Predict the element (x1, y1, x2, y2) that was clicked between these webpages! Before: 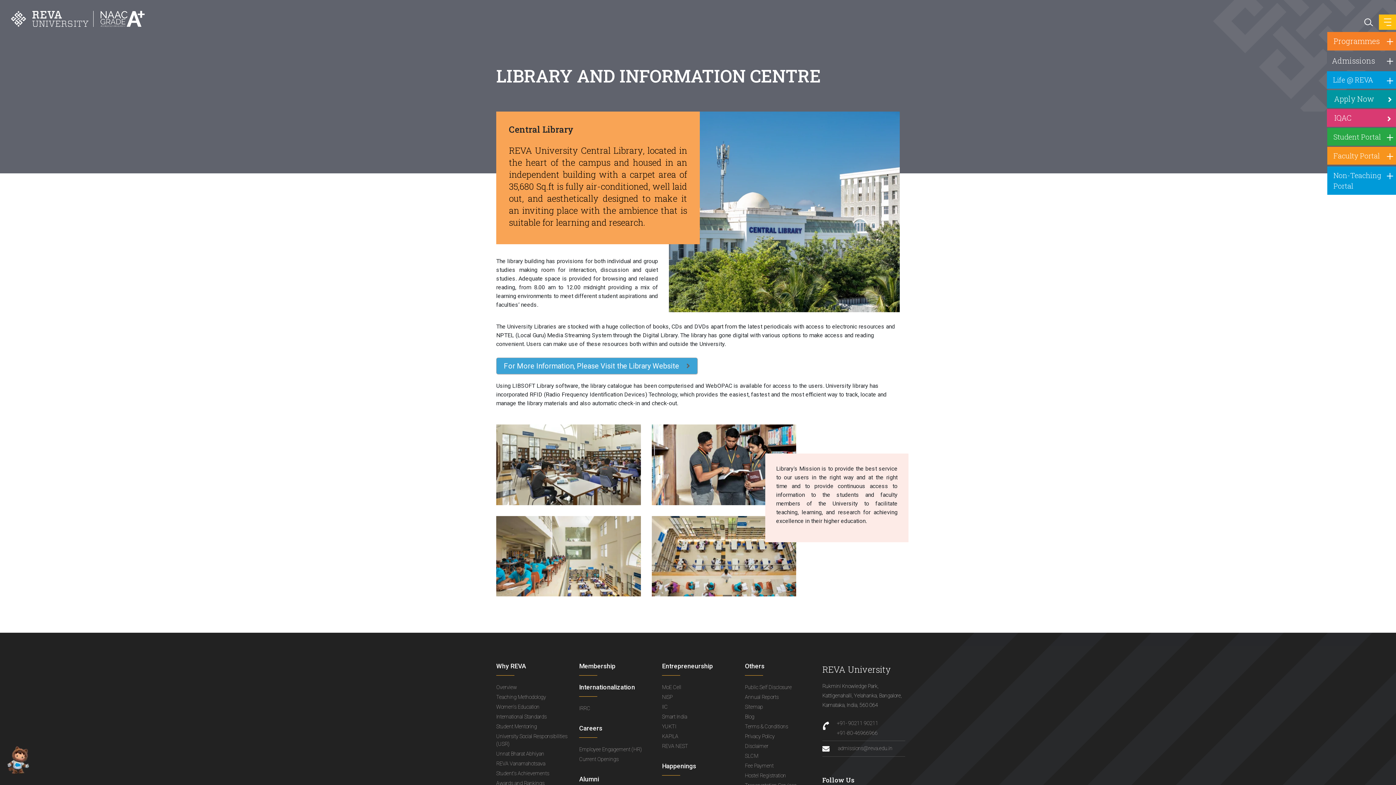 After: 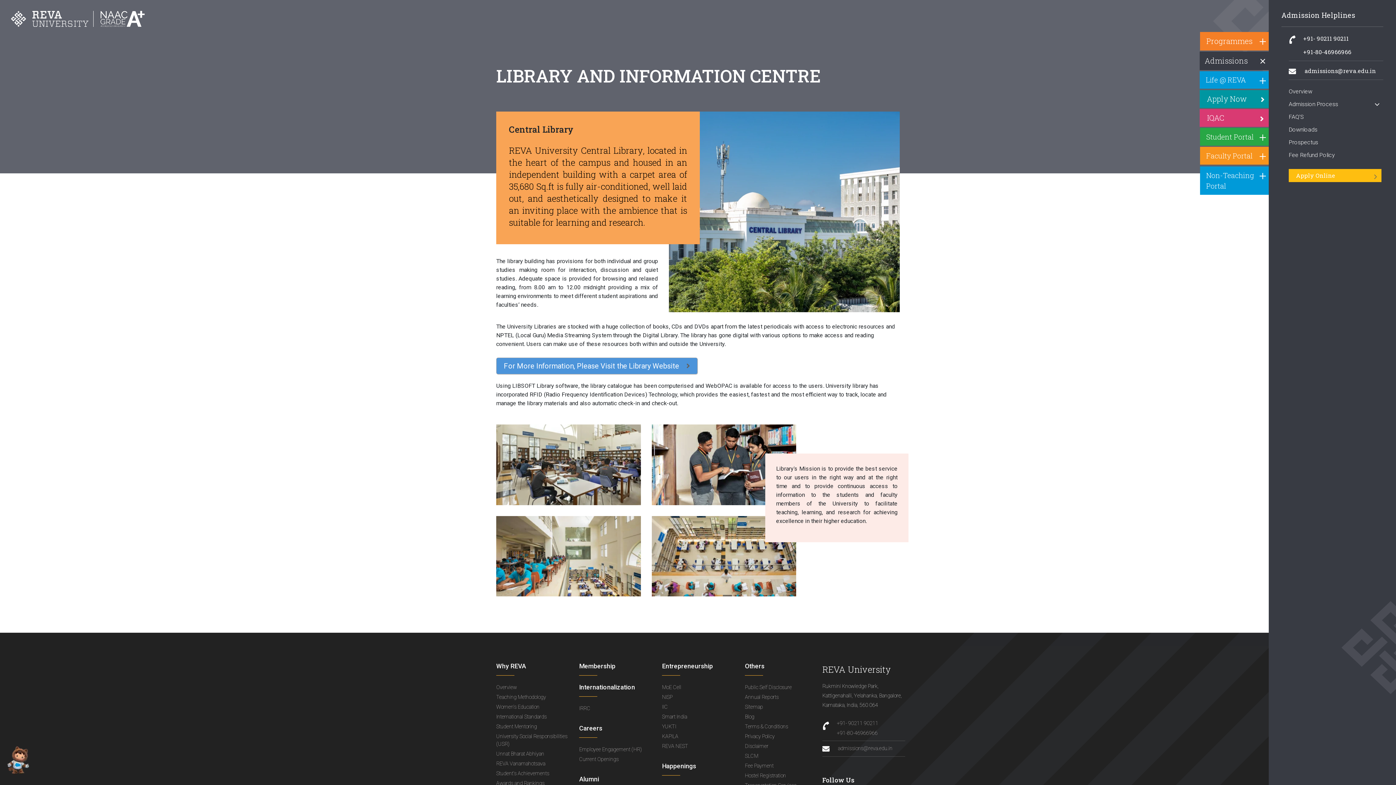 Action: label: Admissions bbox: (1327, 51, 1396, 70)